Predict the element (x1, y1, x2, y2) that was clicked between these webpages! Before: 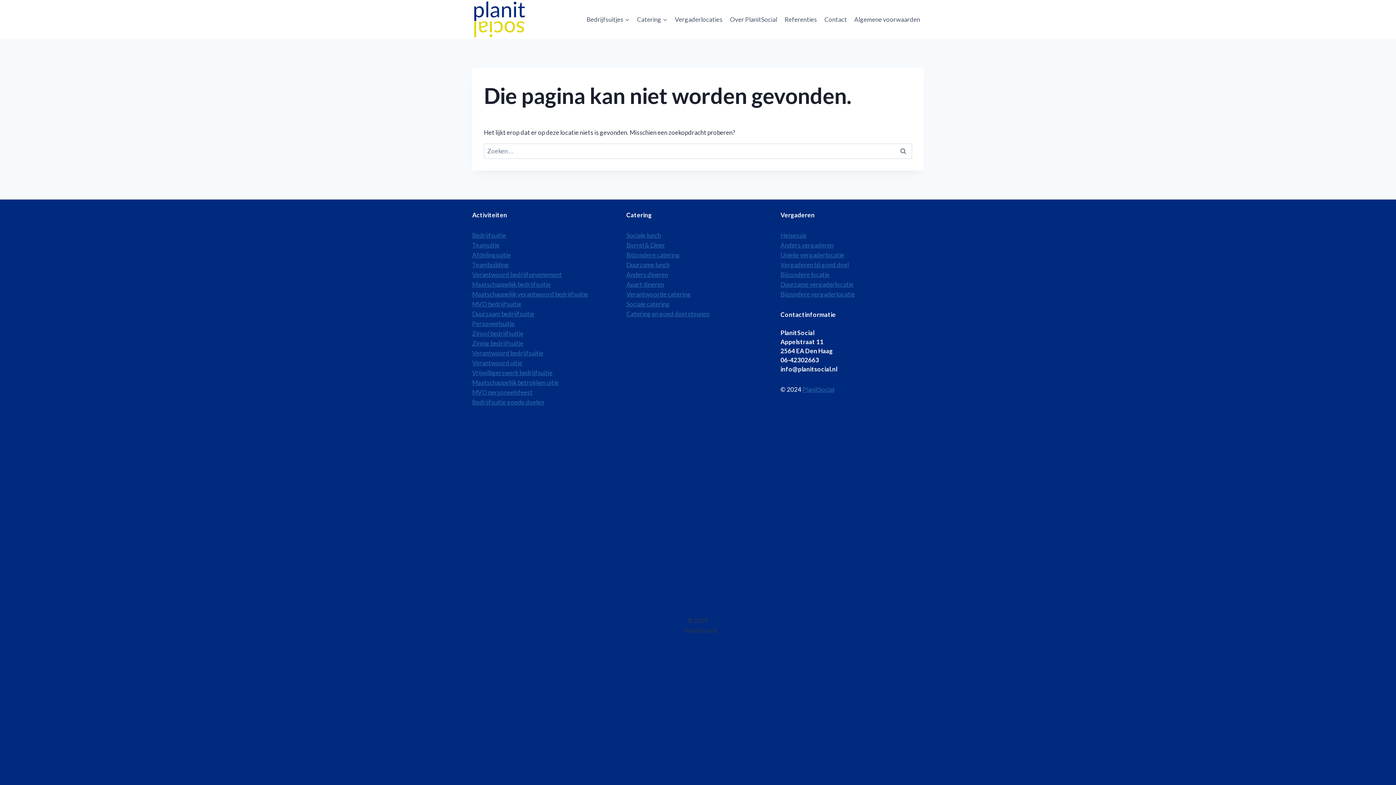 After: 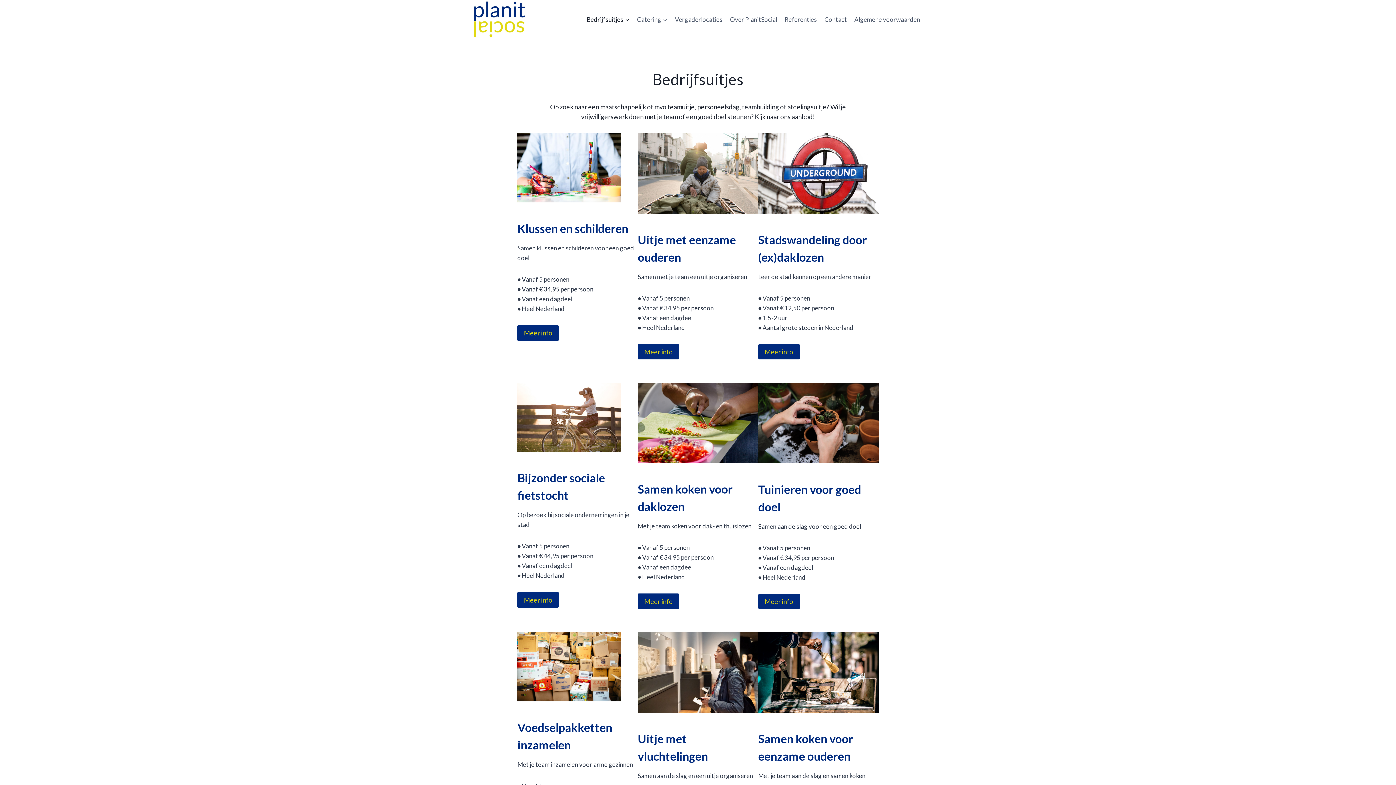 Action: label: Maatschappelijk verantwoord bedrijfsuitje bbox: (472, 290, 588, 298)